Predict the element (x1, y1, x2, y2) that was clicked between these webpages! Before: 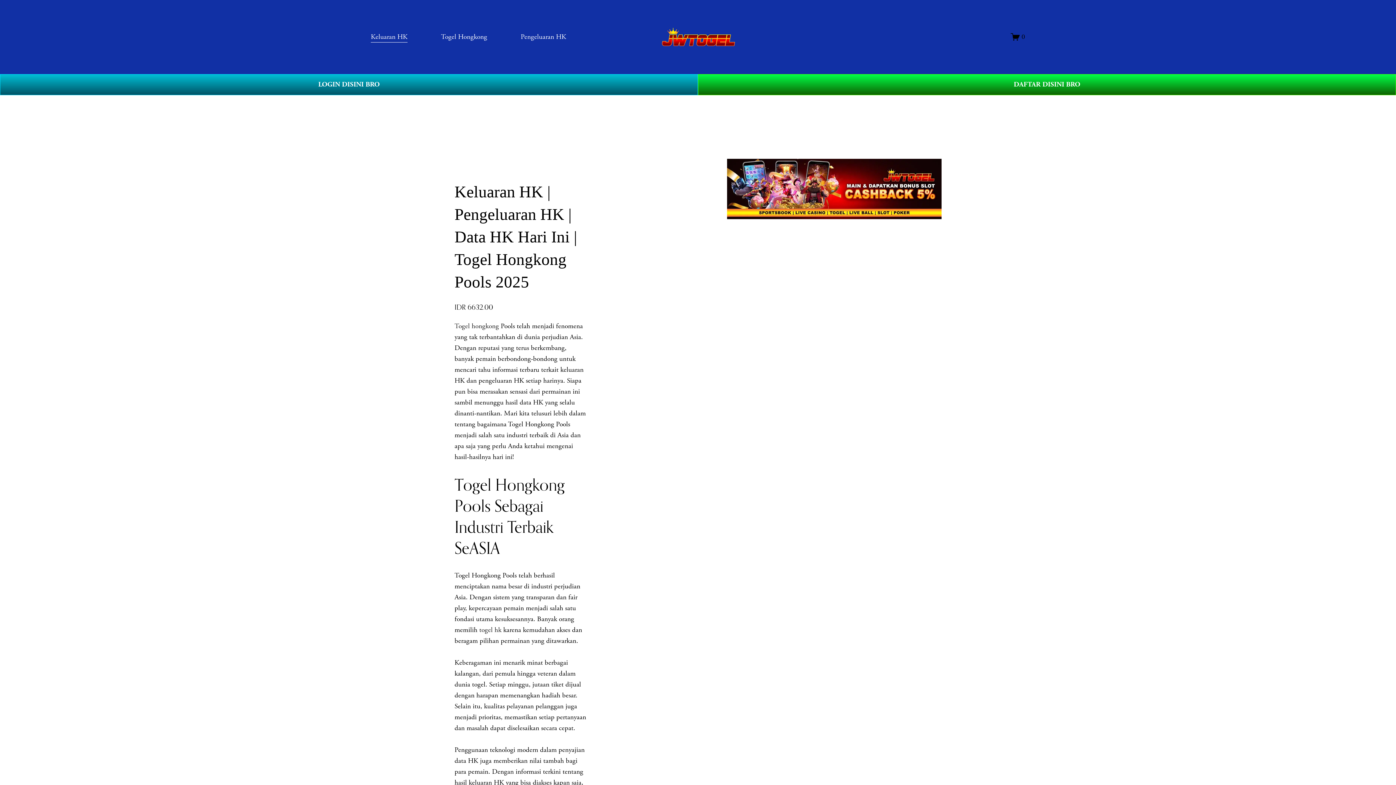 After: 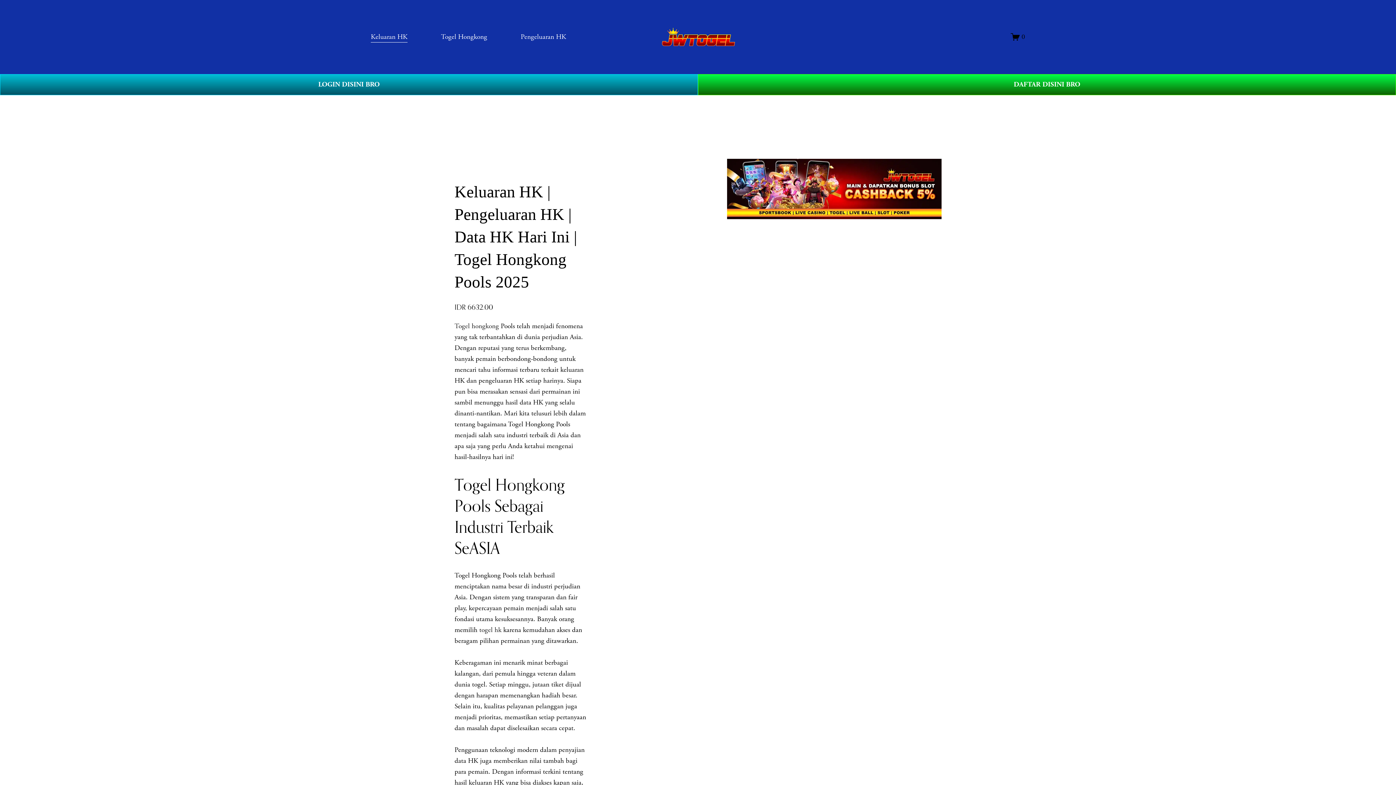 Action: label: Pengeluaran HK bbox: (520, 30, 566, 43)